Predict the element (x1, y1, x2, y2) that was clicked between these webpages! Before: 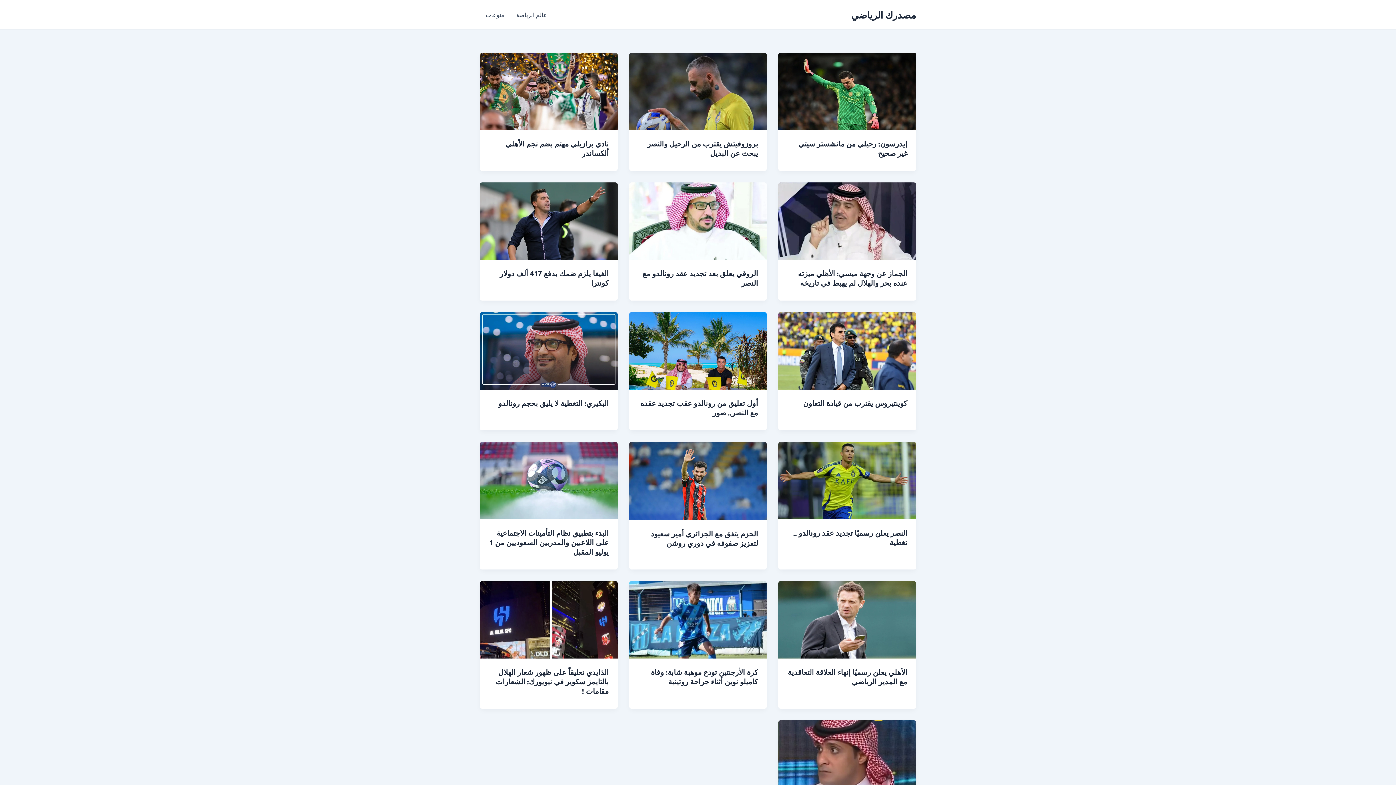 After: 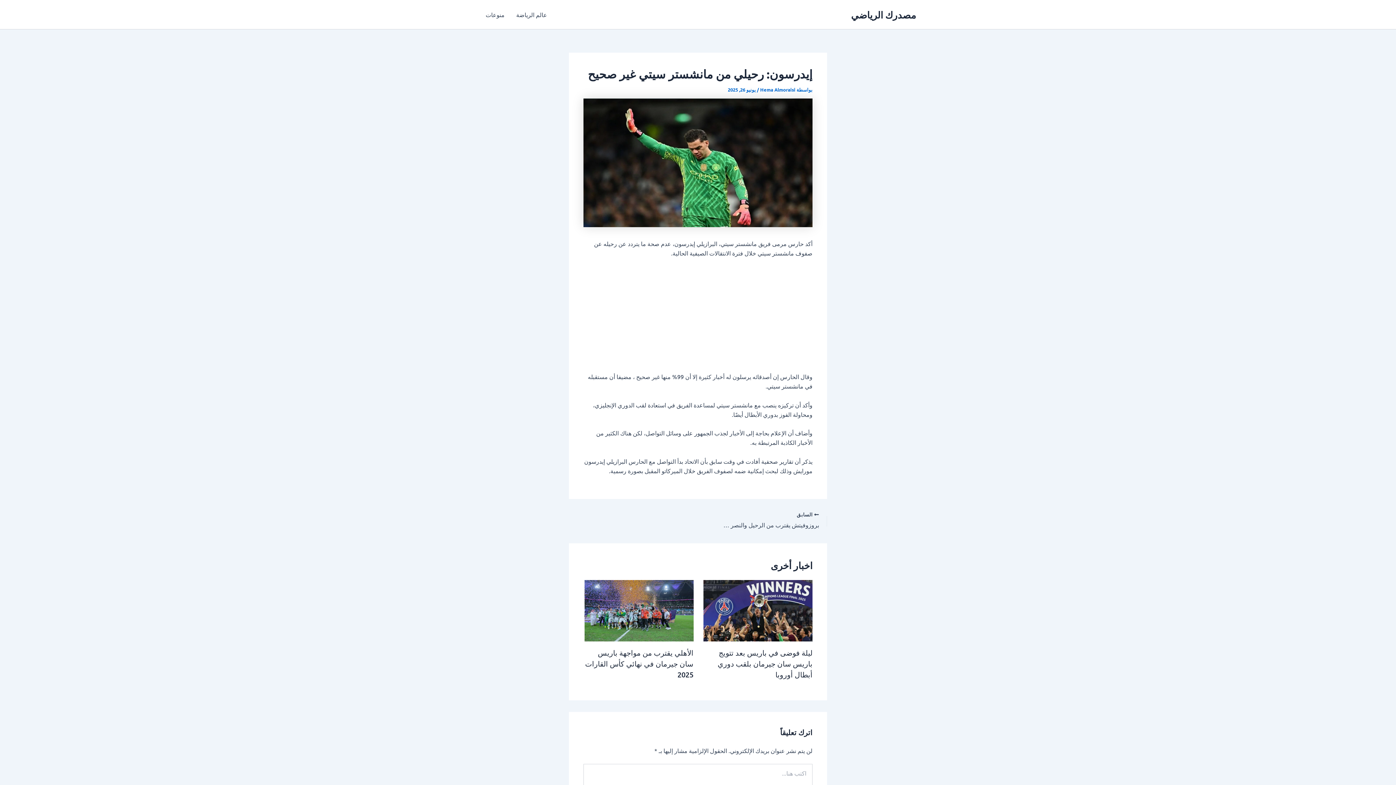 Action: bbox: (778, 86, 916, 94) label: Read: إيدرسون: رحيلي من مانشستر سيتي غير صحيح